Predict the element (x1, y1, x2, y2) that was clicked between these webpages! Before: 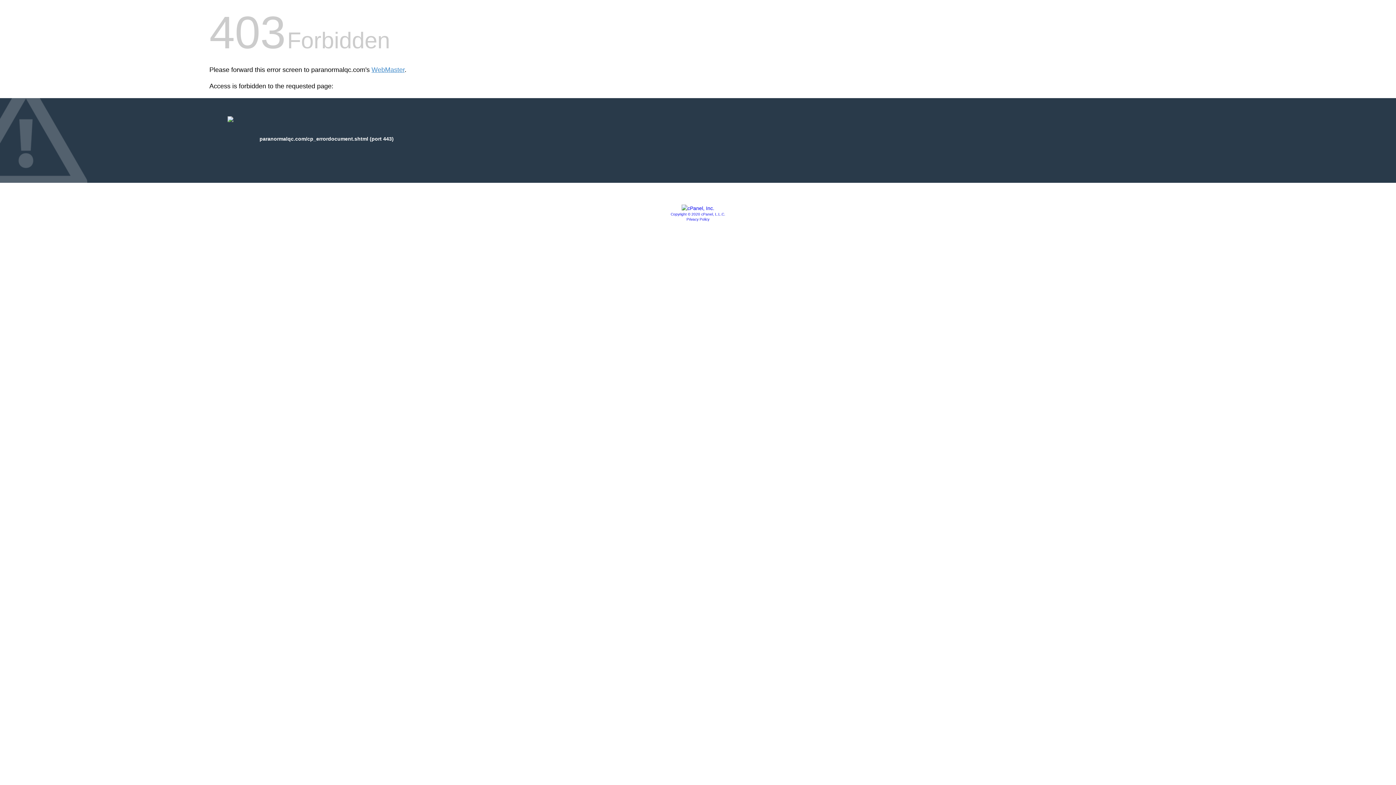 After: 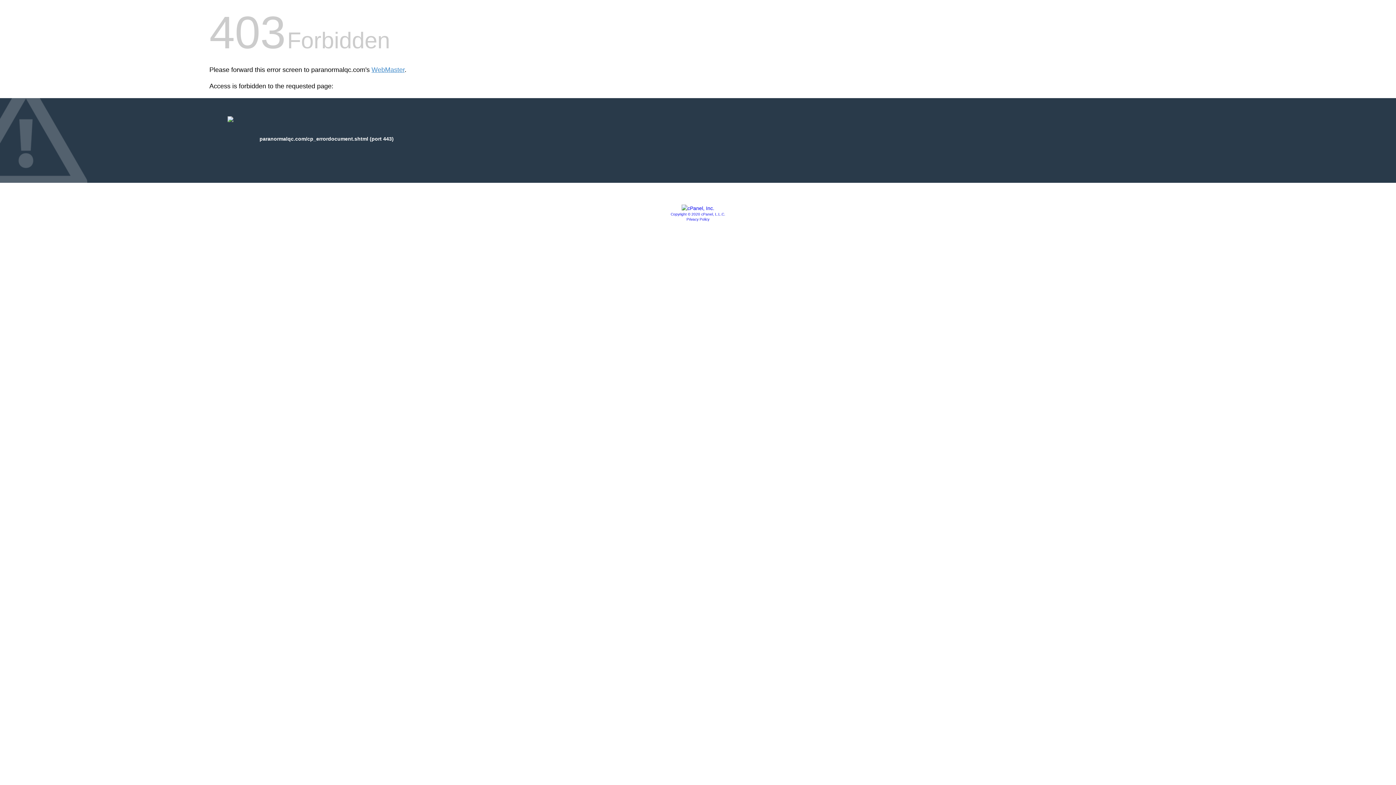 Action: label: Privacy Policy bbox: (686, 217, 709, 221)